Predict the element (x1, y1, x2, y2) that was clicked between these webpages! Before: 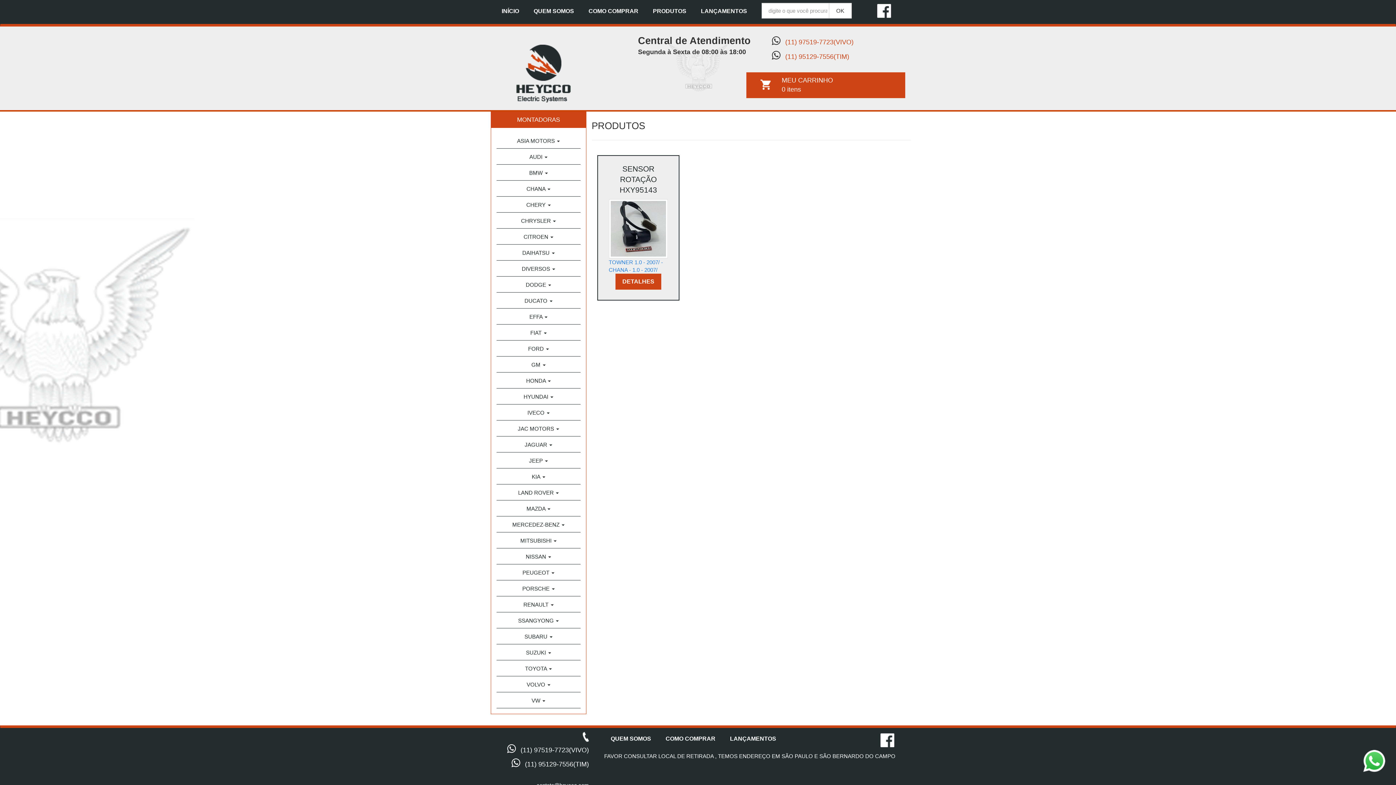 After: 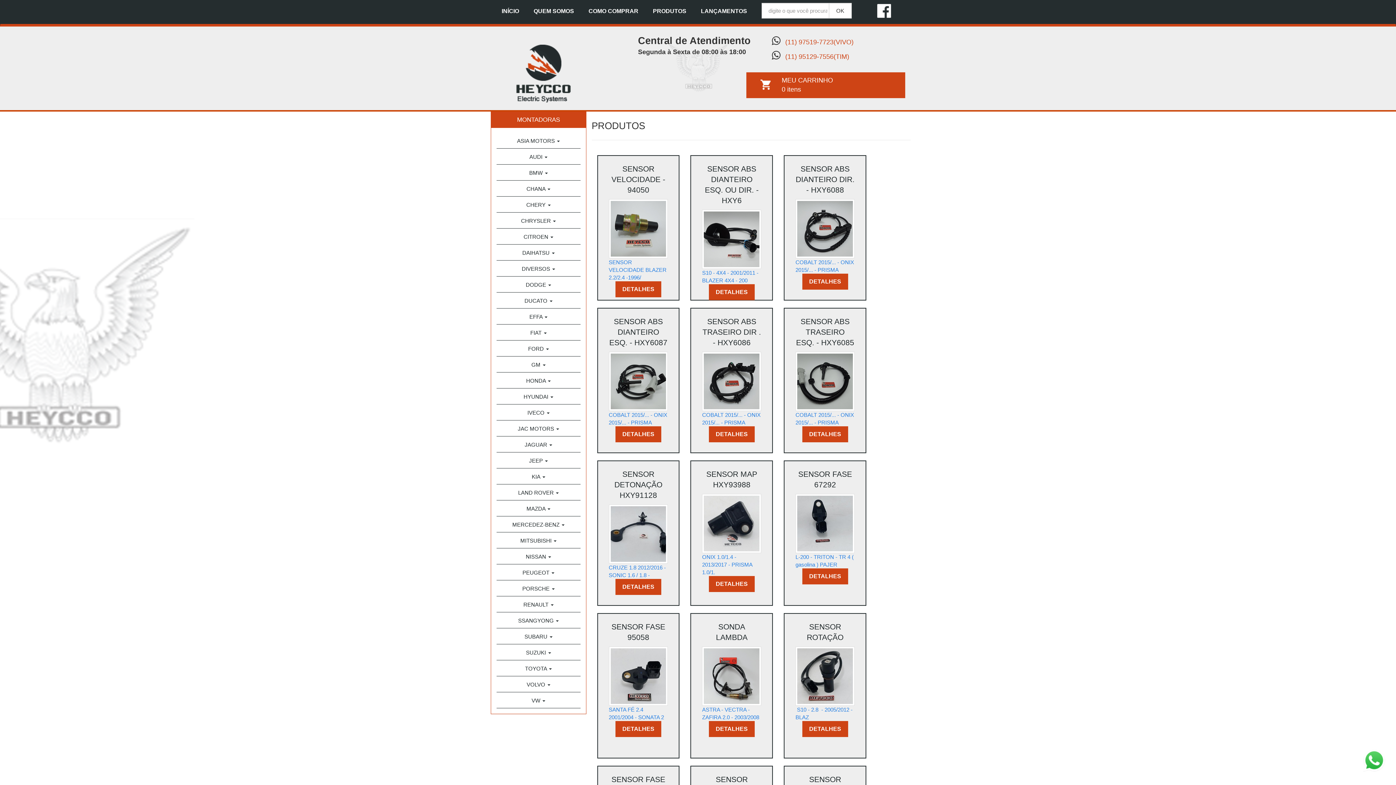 Action: bbox: (496, 357, 580, 372) label: GM 